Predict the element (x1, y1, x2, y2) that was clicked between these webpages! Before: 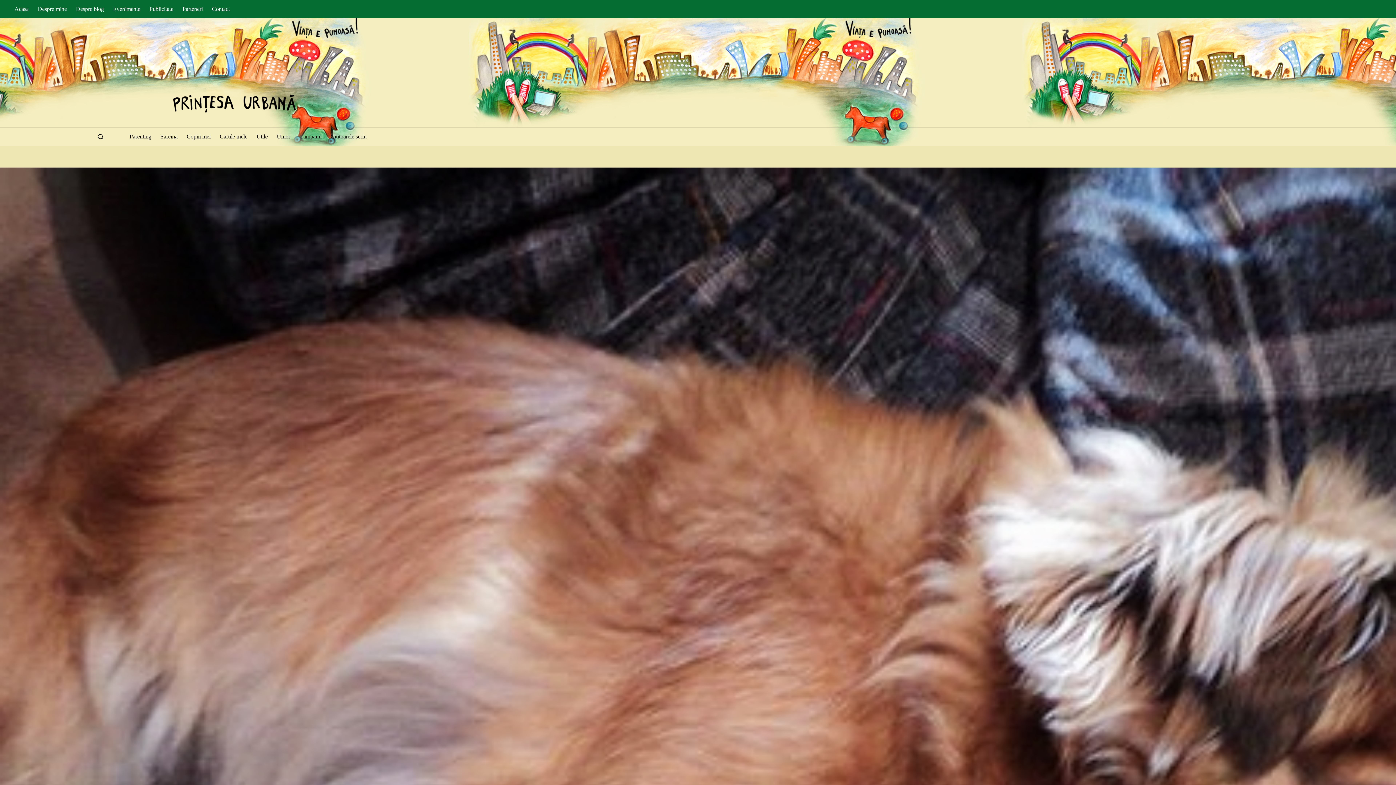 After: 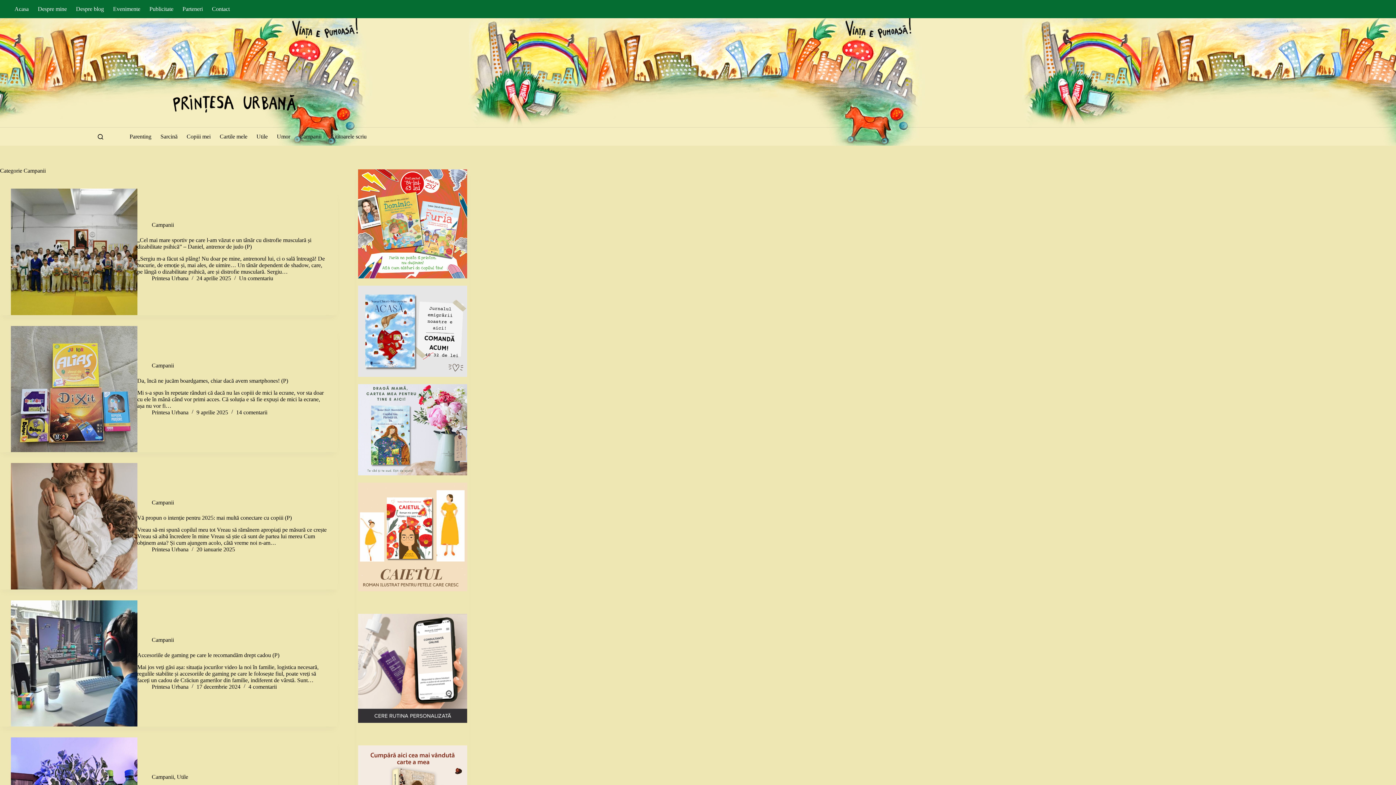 Action: bbox: (294, 127, 326, 145) label: Campanii